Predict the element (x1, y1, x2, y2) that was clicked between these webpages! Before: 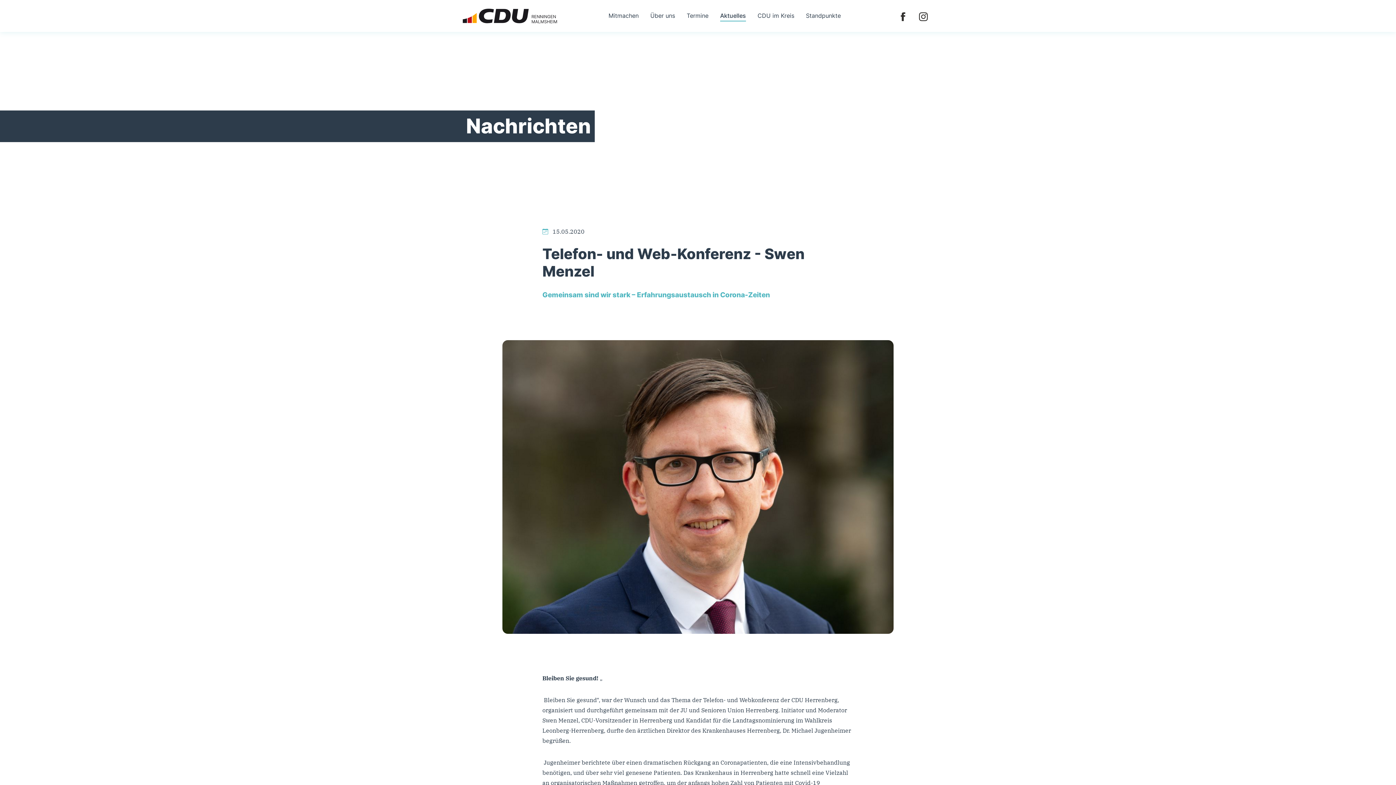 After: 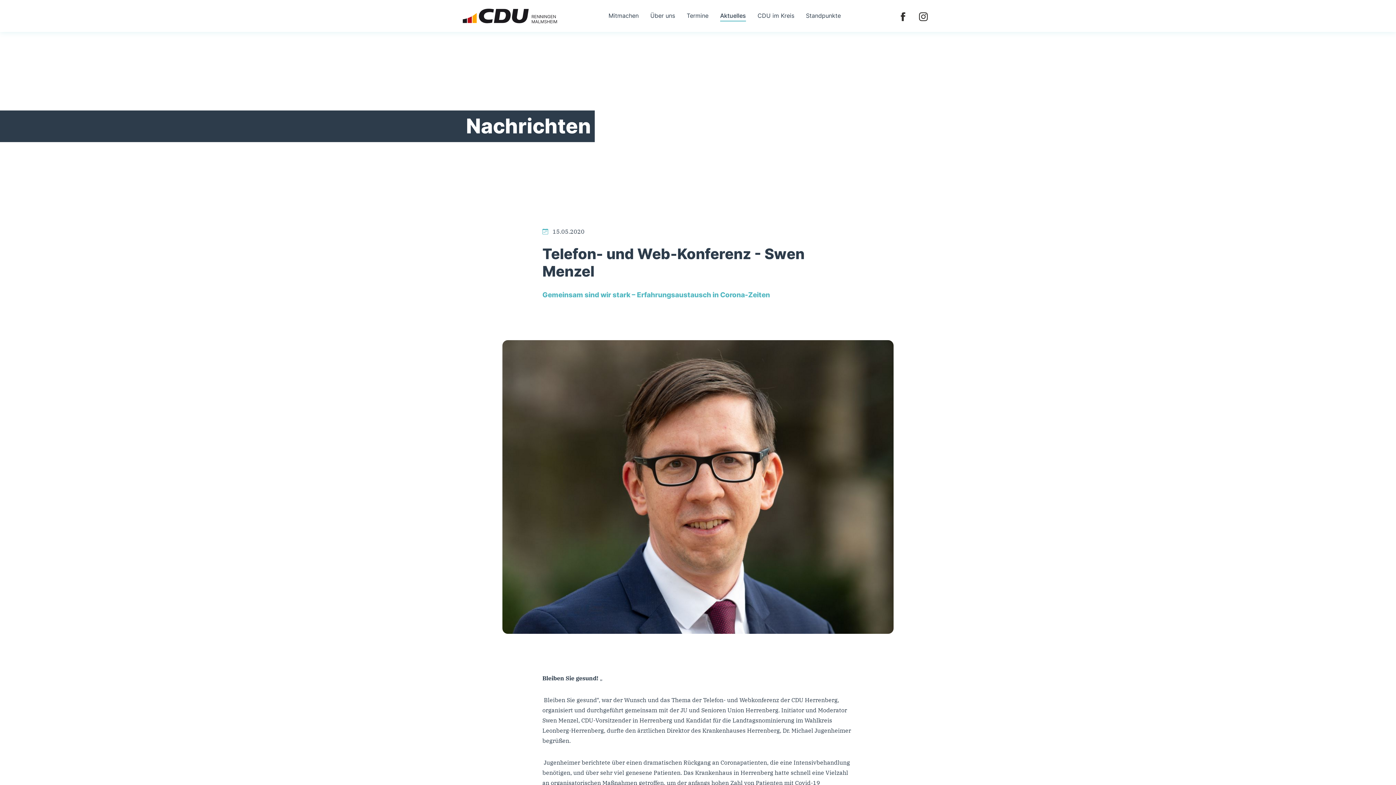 Action: bbox: (898, 10, 907, 21)